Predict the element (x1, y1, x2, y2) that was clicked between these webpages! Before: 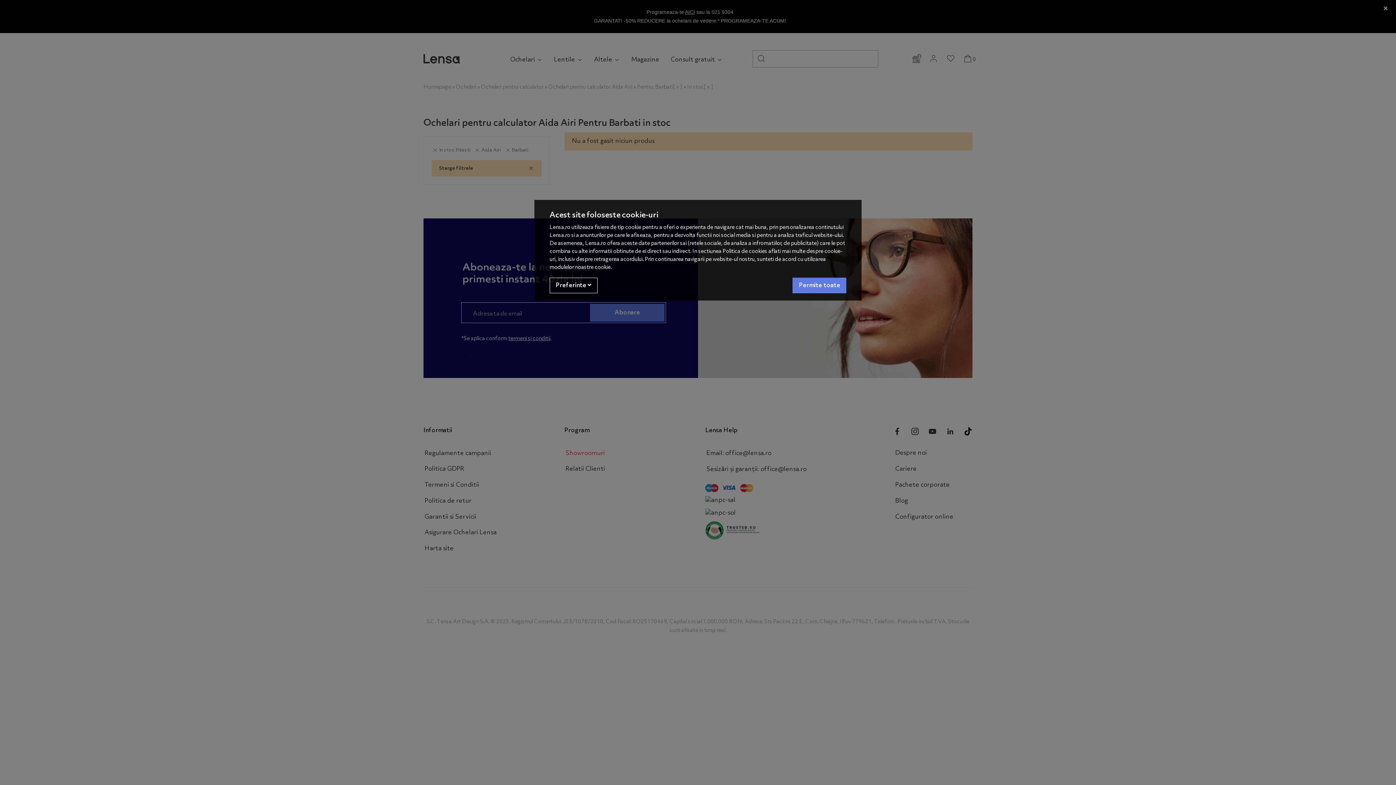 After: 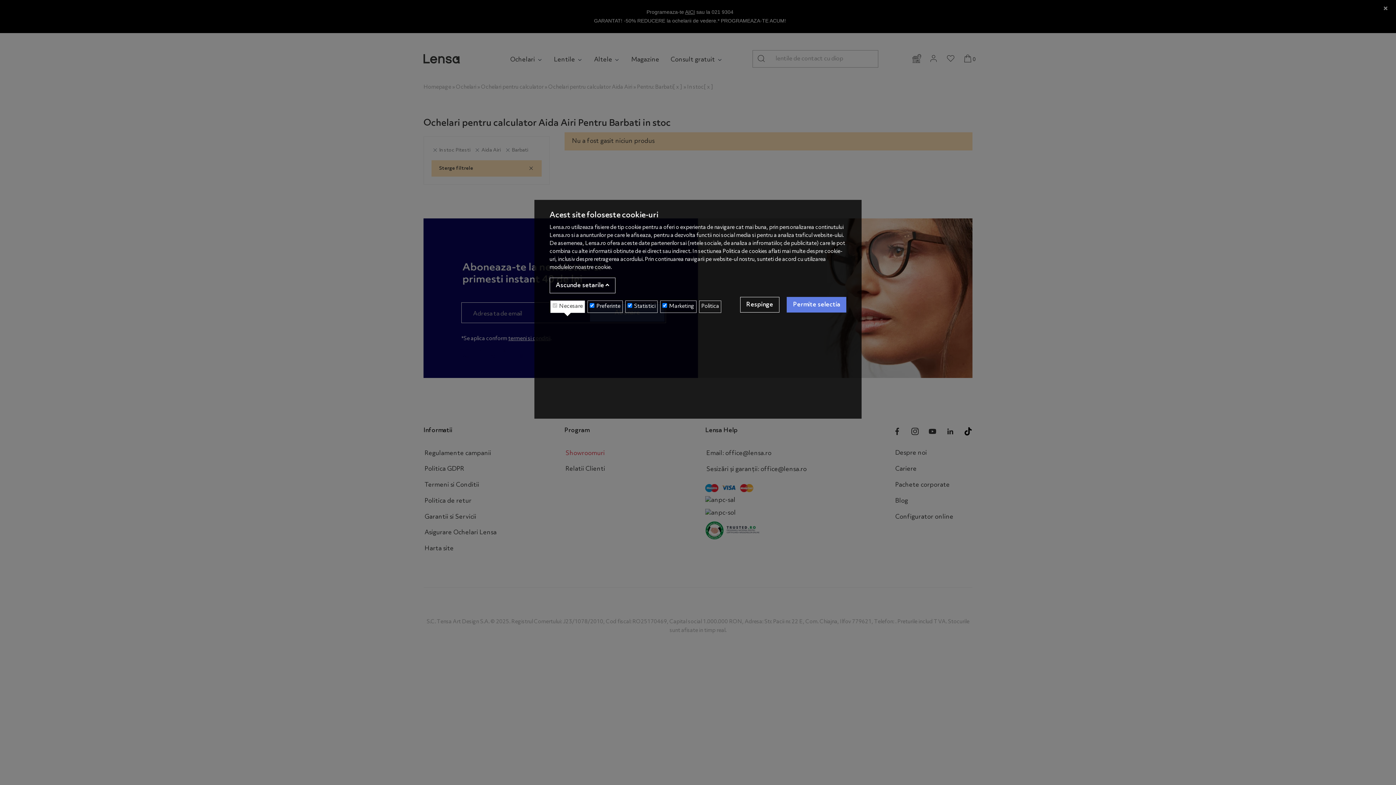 Action: bbox: (549, 277, 597, 293) label: Preferinte 